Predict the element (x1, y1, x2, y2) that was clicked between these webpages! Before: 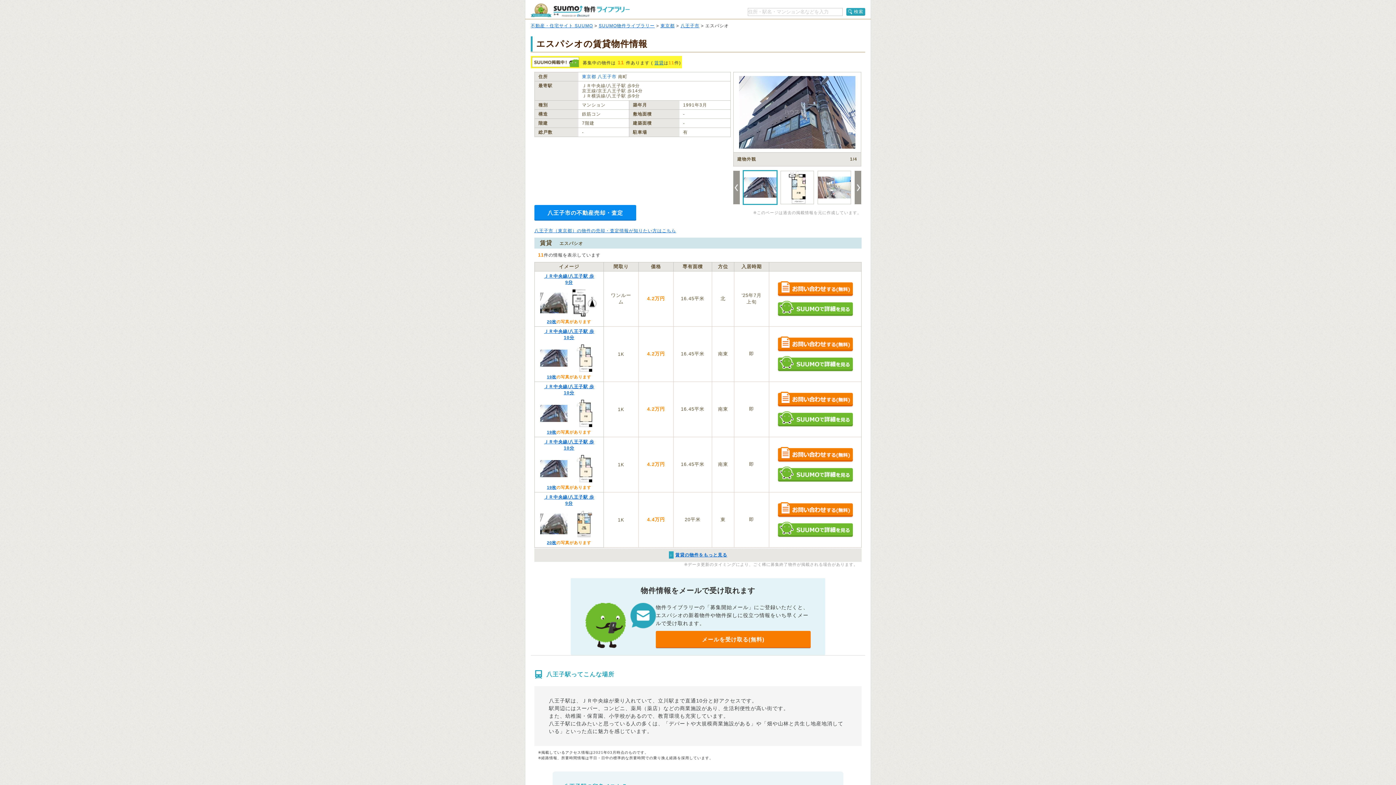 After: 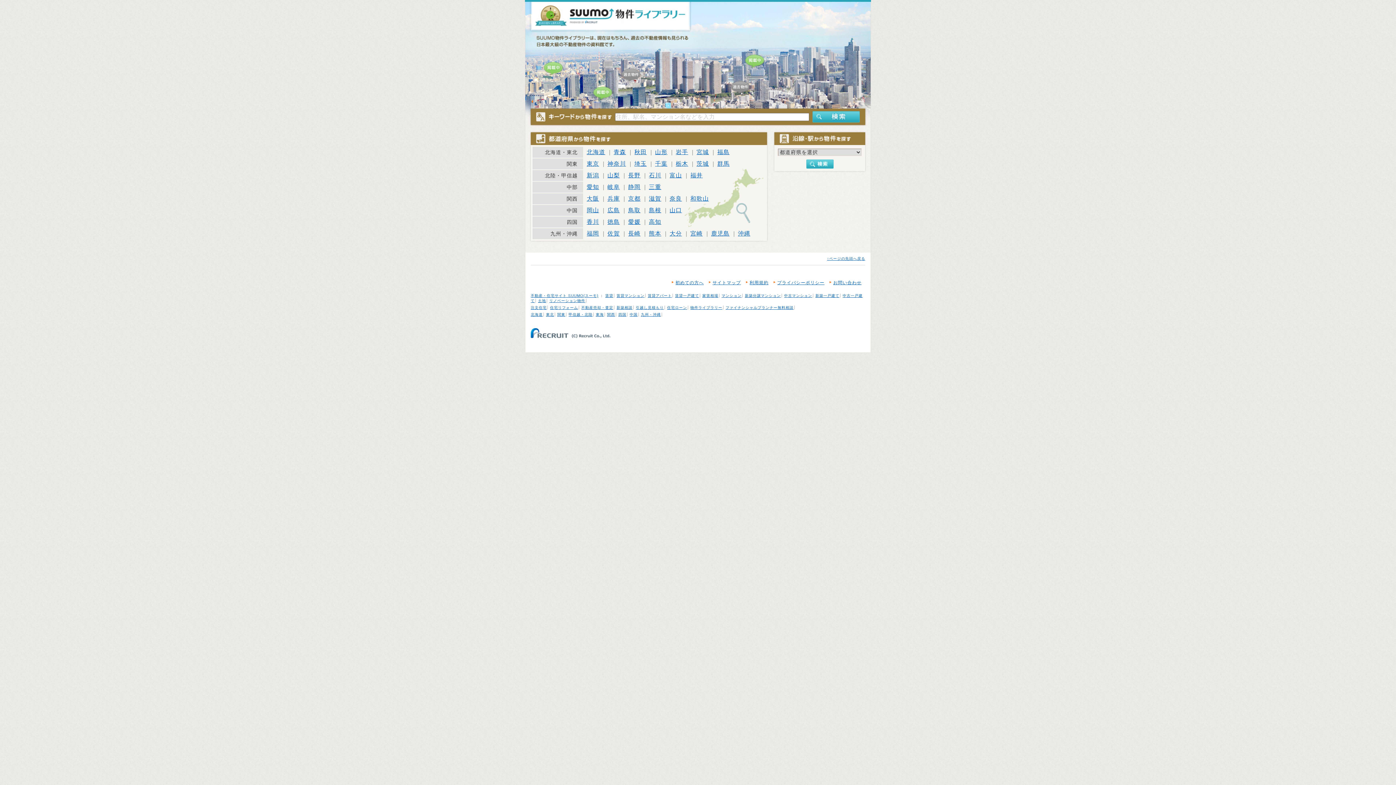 Action: label: SUUMO（スーモ）物件ライブラリー bbox: (530, 3, 629, 17)